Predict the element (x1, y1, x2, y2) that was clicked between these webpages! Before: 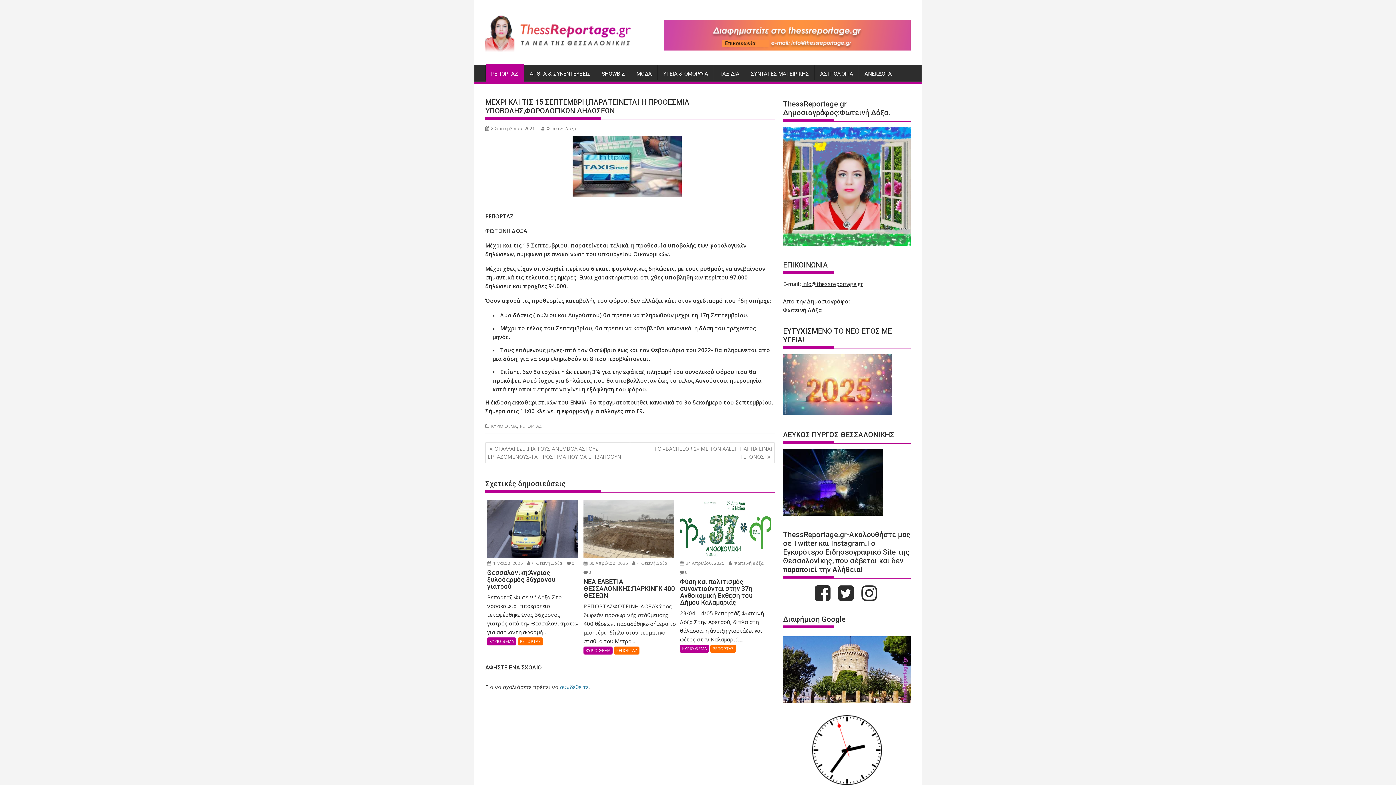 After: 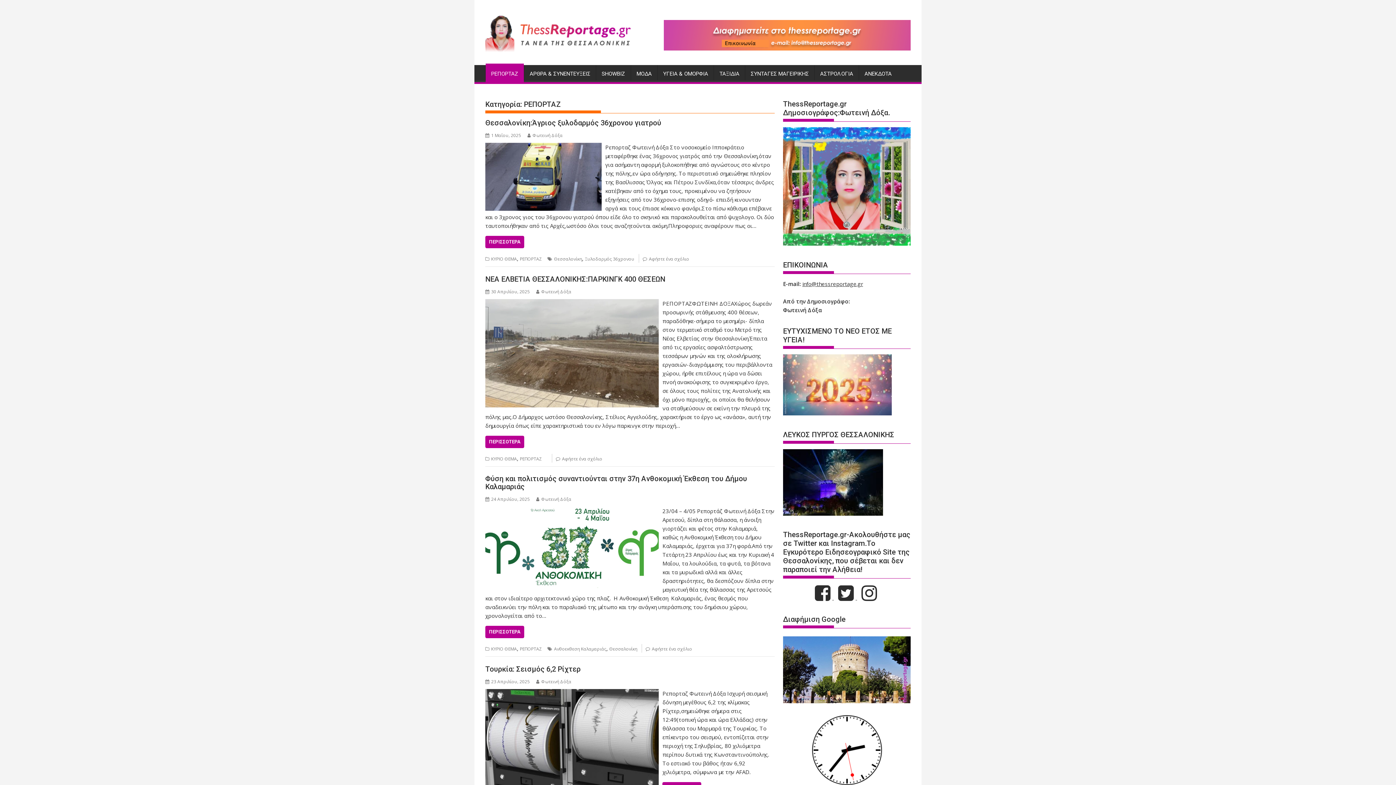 Action: bbox: (614, 646, 639, 654) label: ΡΕΠΟΡΤΑΖ